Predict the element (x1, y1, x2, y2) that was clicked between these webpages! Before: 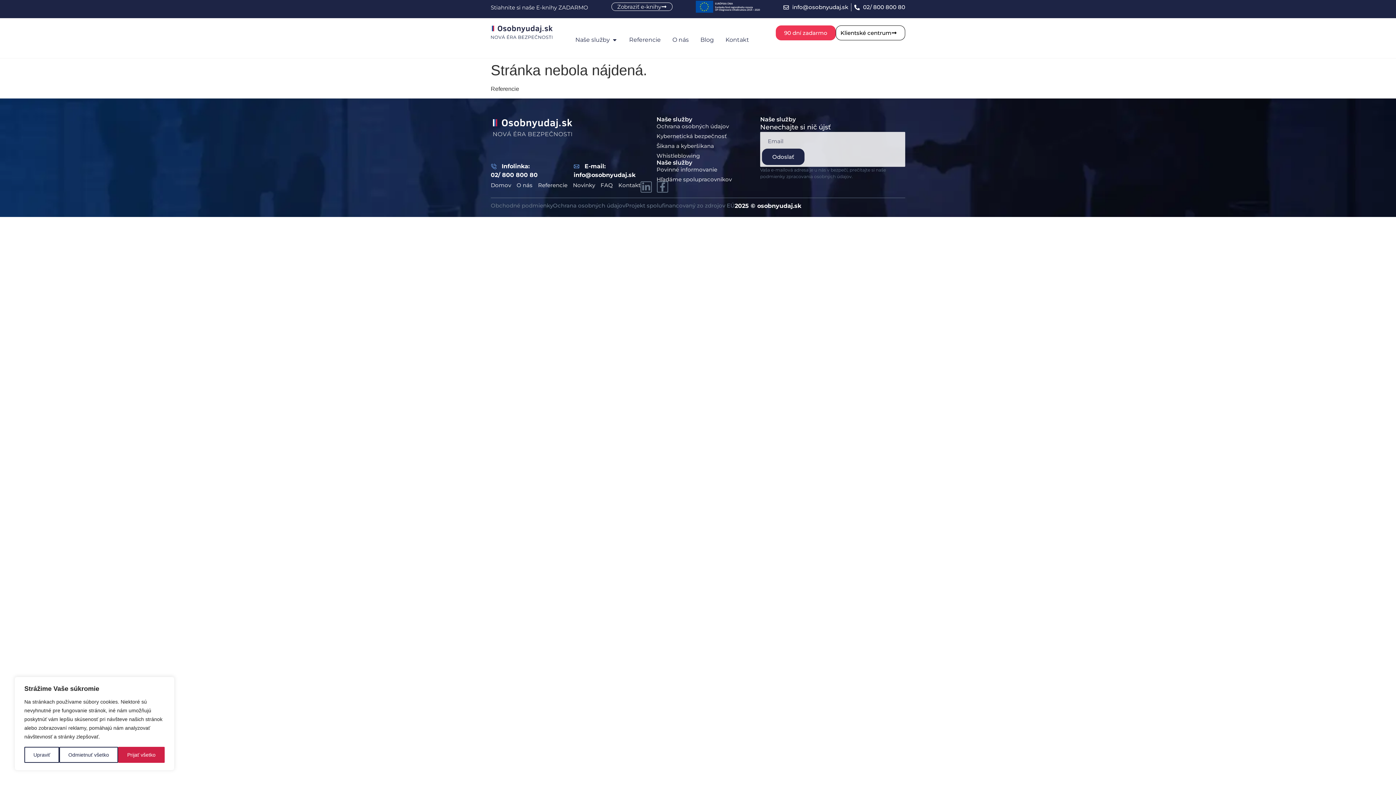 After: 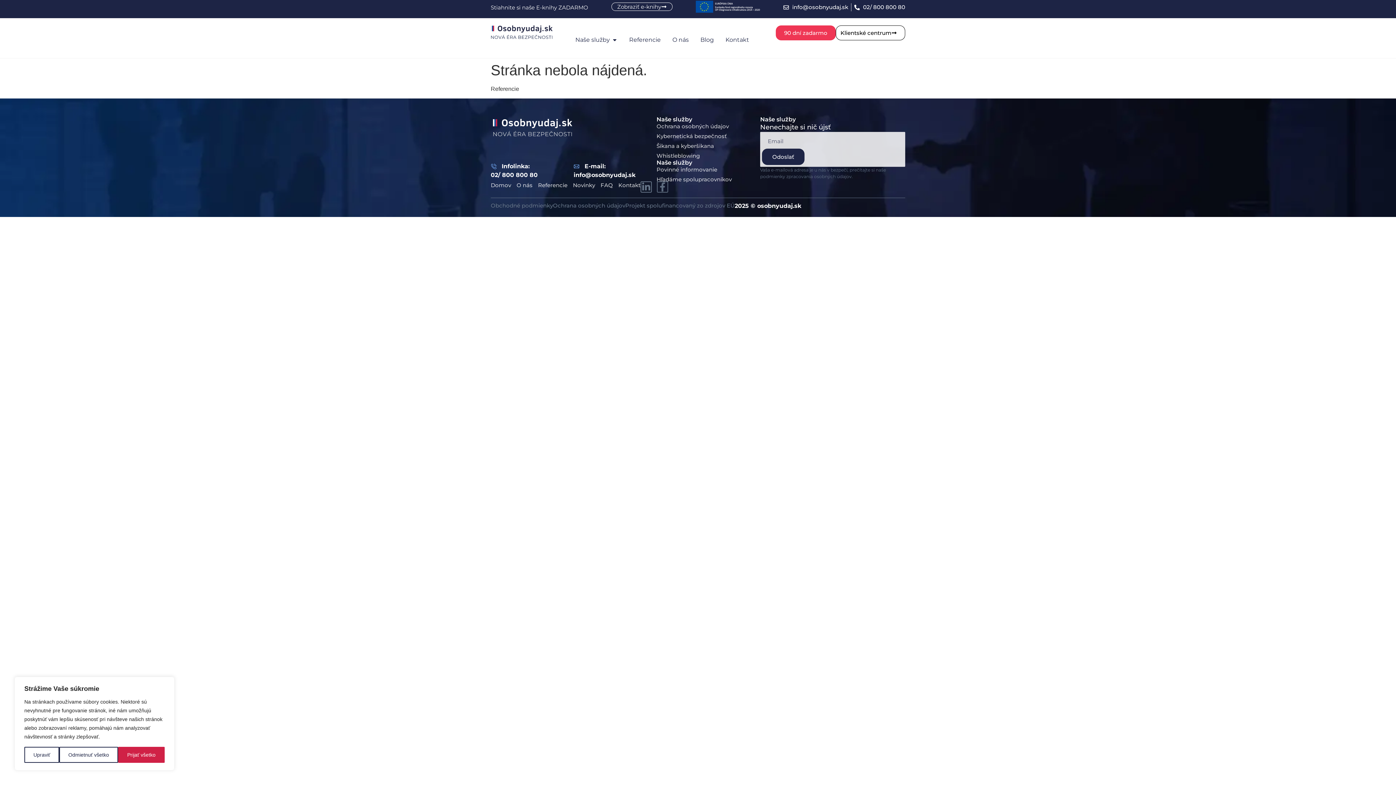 Action: label: Facebook-f bbox: (657, 181, 668, 192)